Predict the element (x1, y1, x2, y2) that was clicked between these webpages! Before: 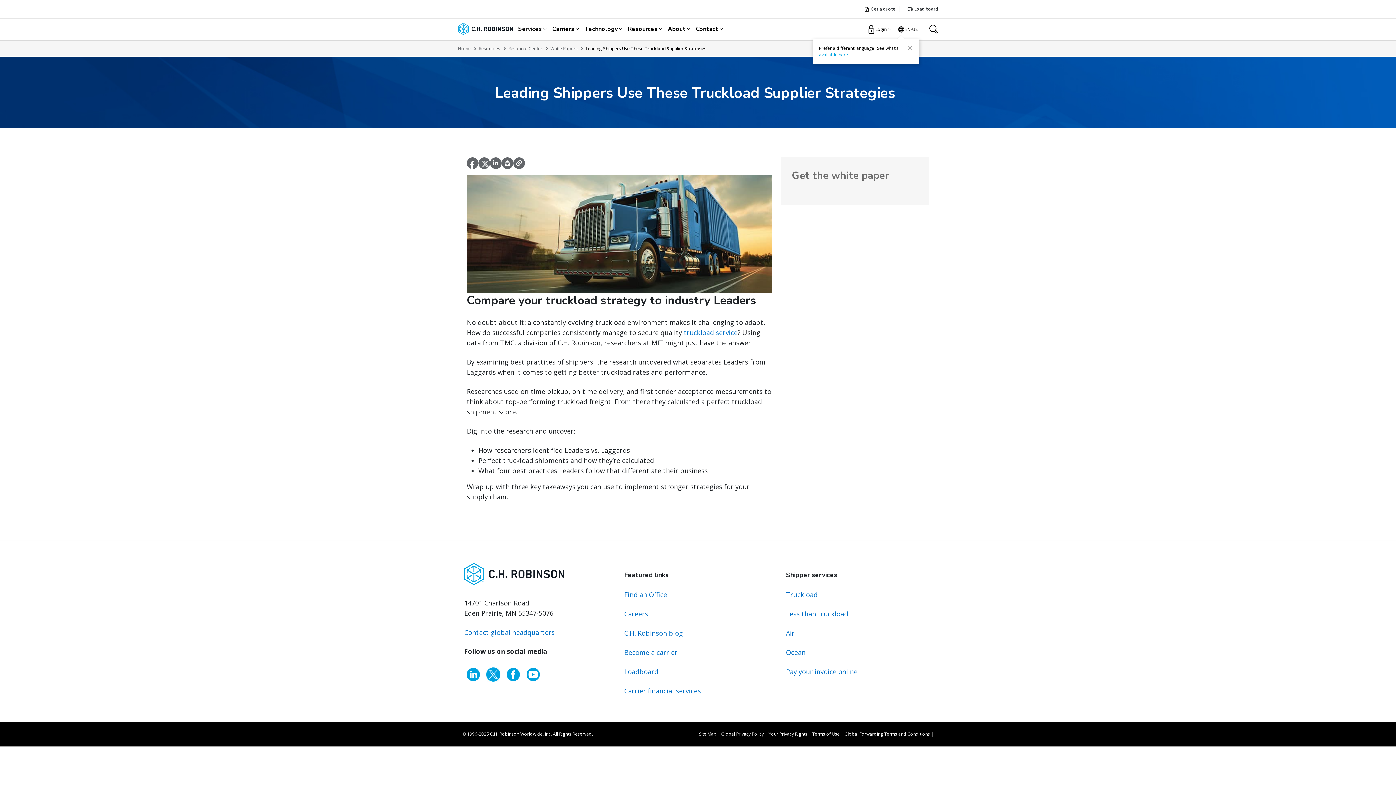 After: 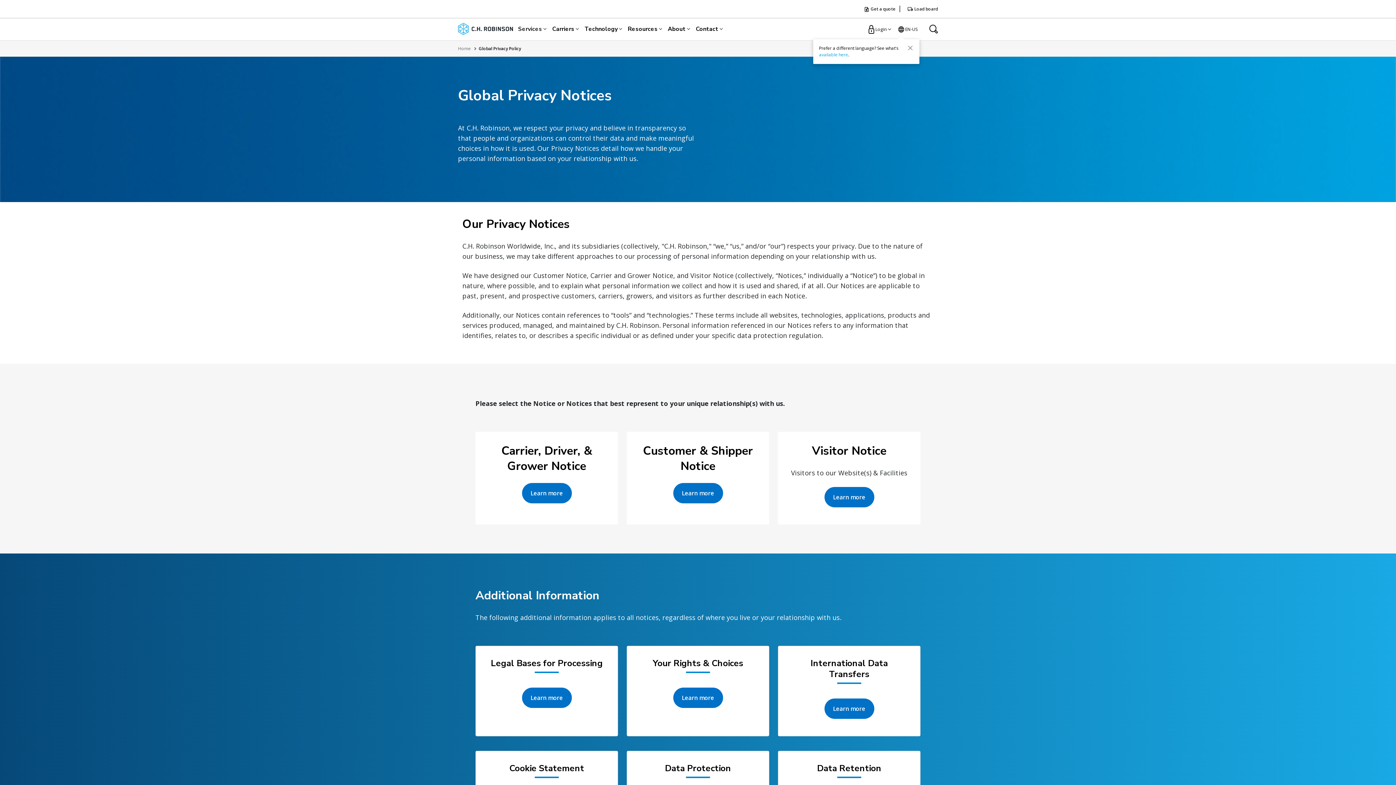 Action: label: Global Privacy Policy bbox: (721, 731, 764, 737)